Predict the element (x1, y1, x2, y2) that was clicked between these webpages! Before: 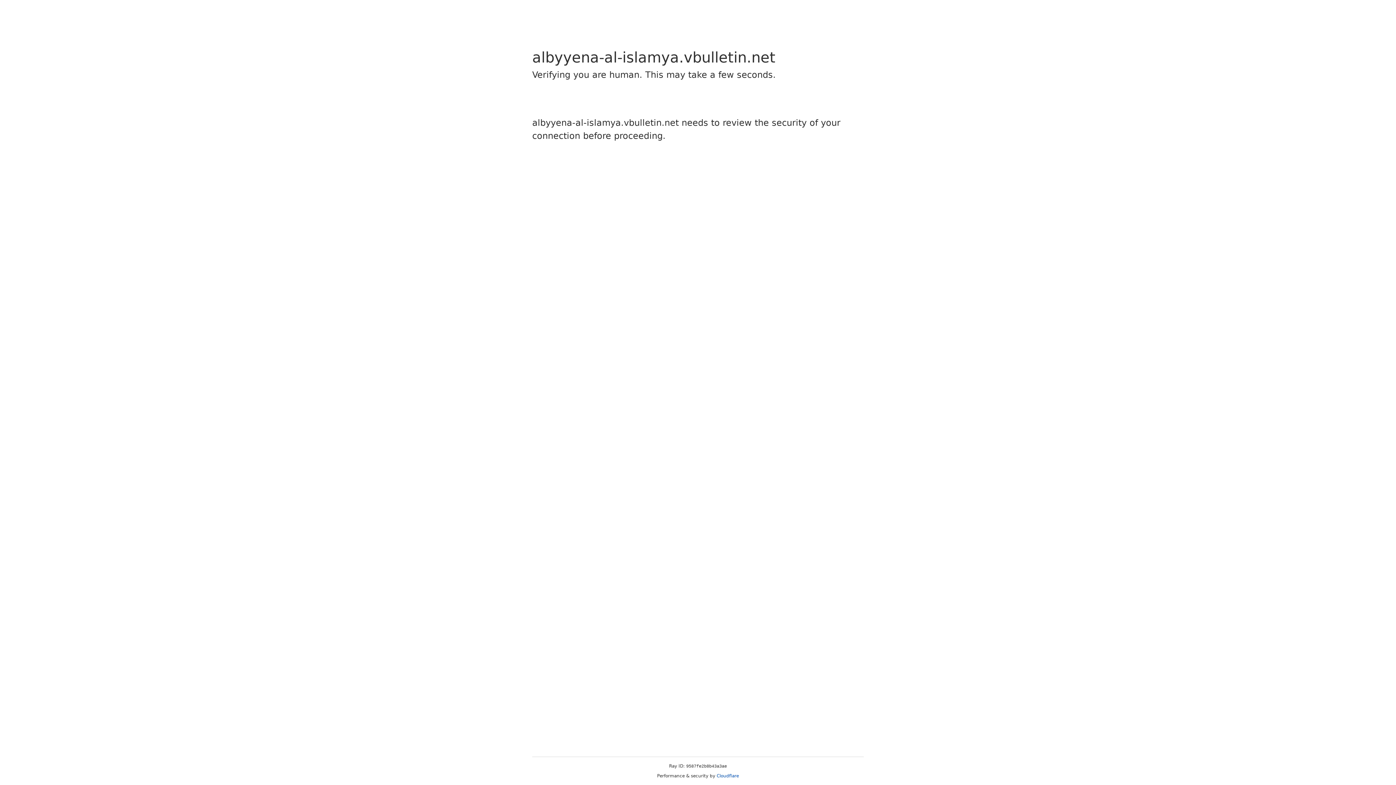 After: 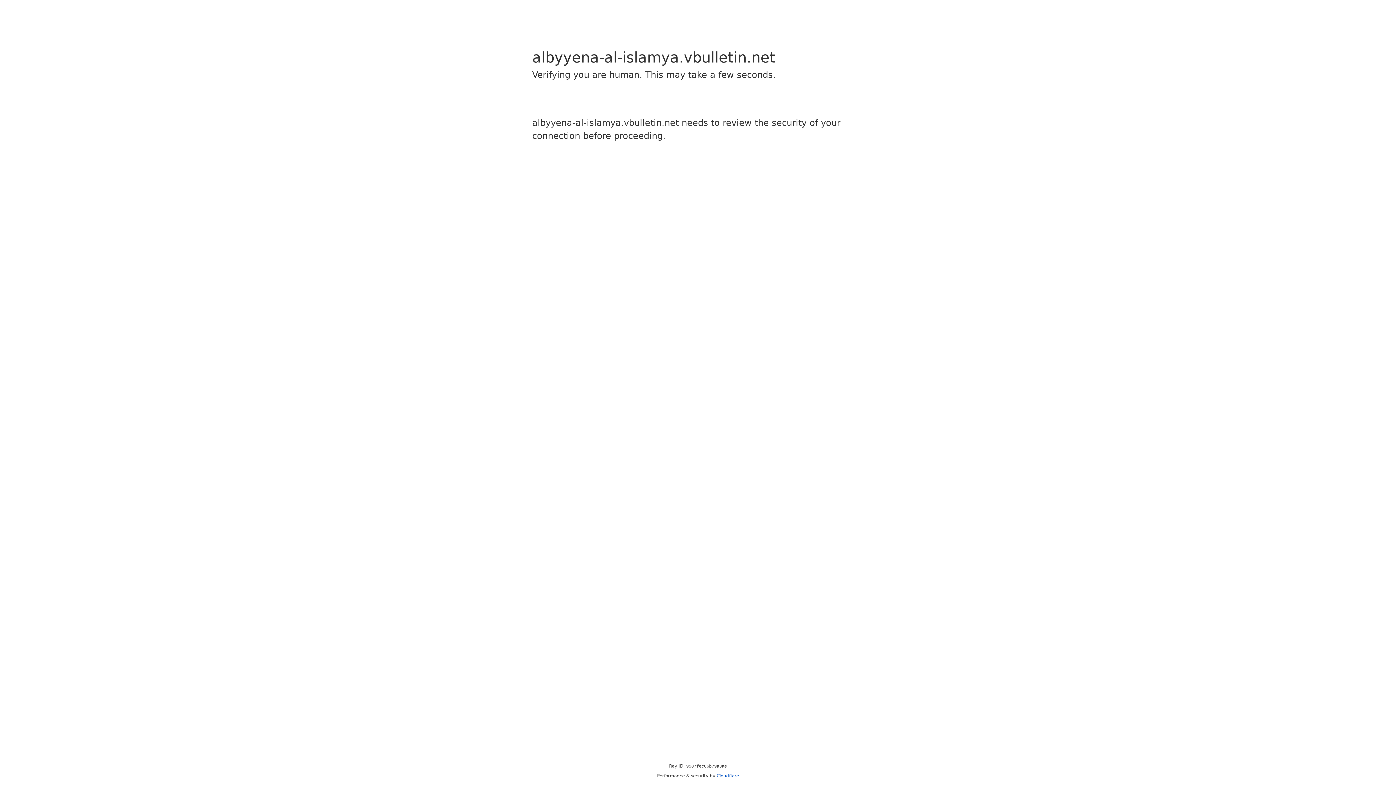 Action: bbox: (716, 773, 739, 778) label: Cloudflare